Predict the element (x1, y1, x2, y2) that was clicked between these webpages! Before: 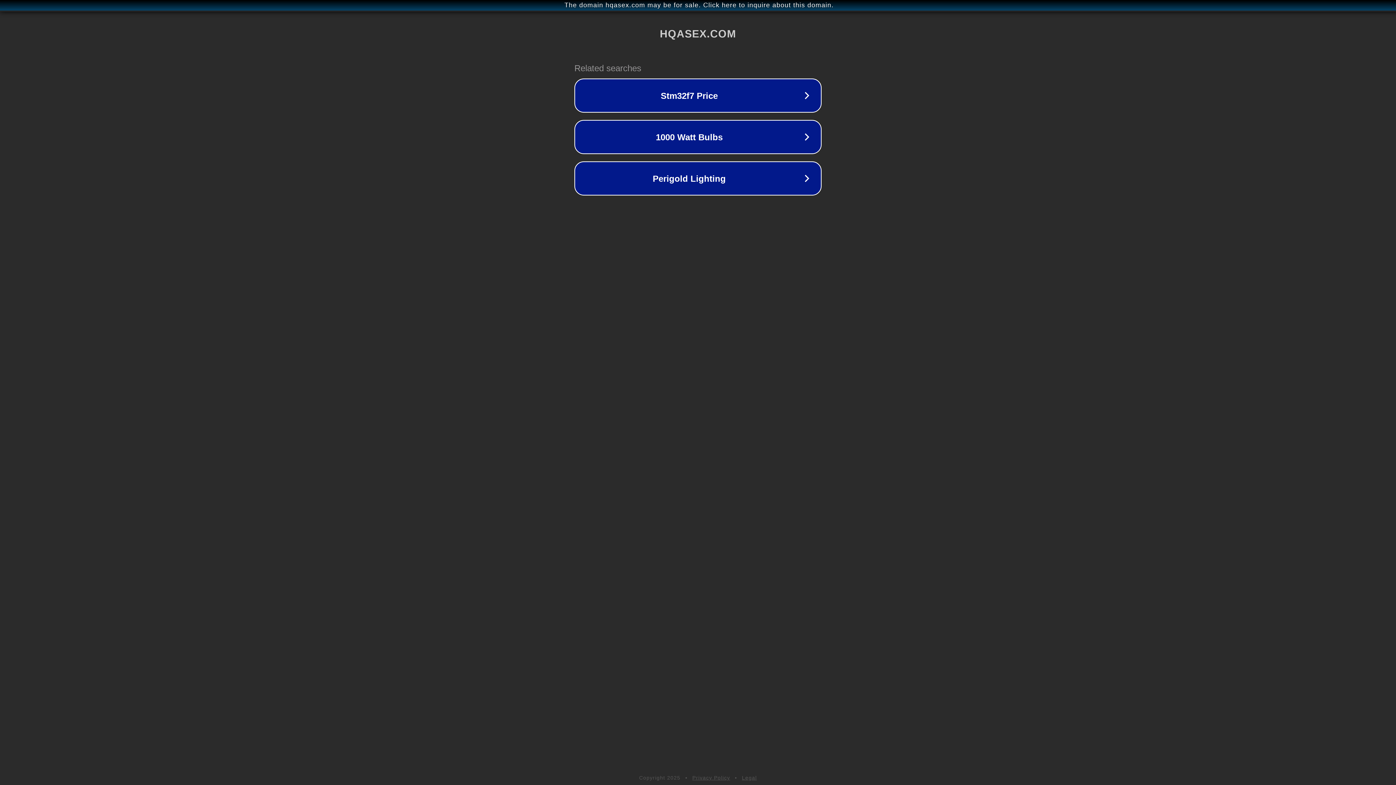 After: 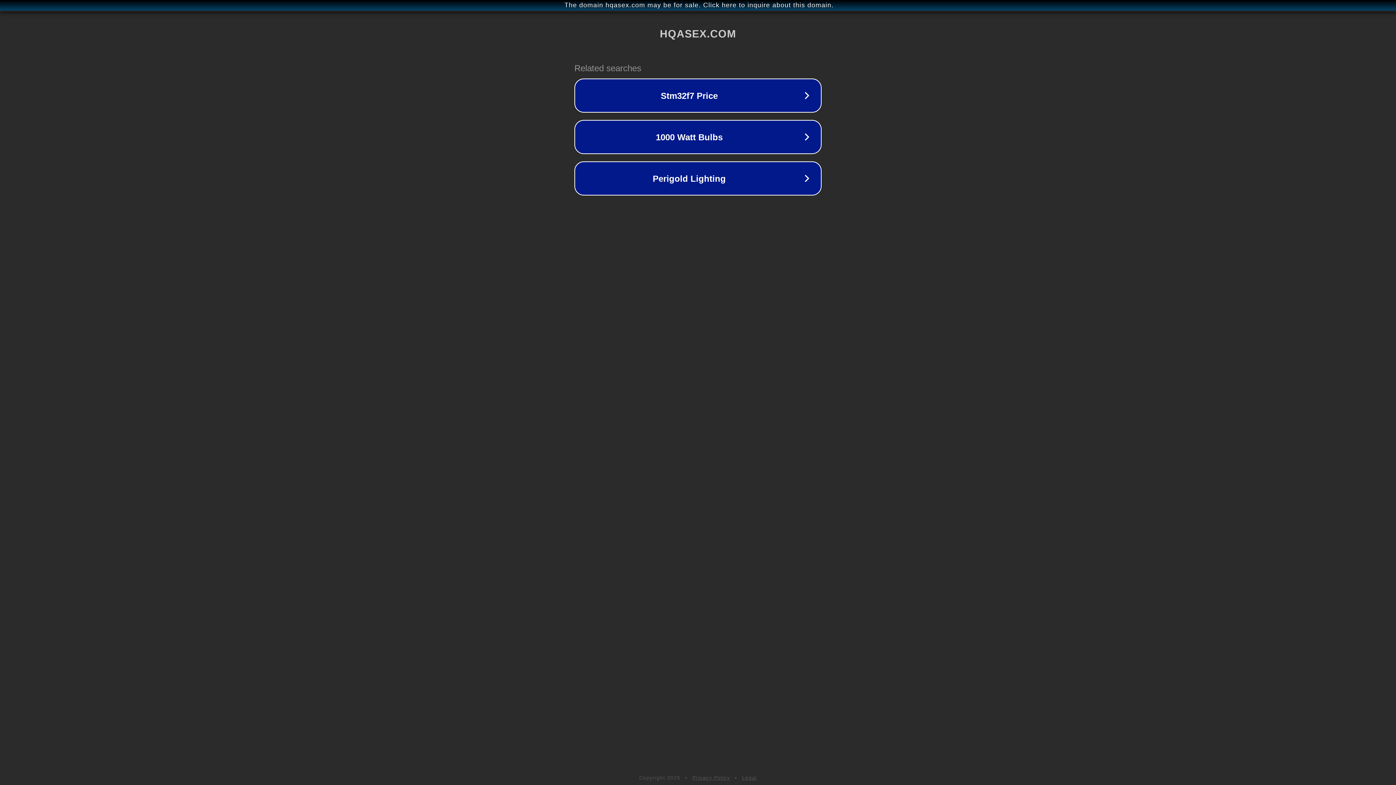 Action: bbox: (692, 775, 730, 781) label: Privacy Policy